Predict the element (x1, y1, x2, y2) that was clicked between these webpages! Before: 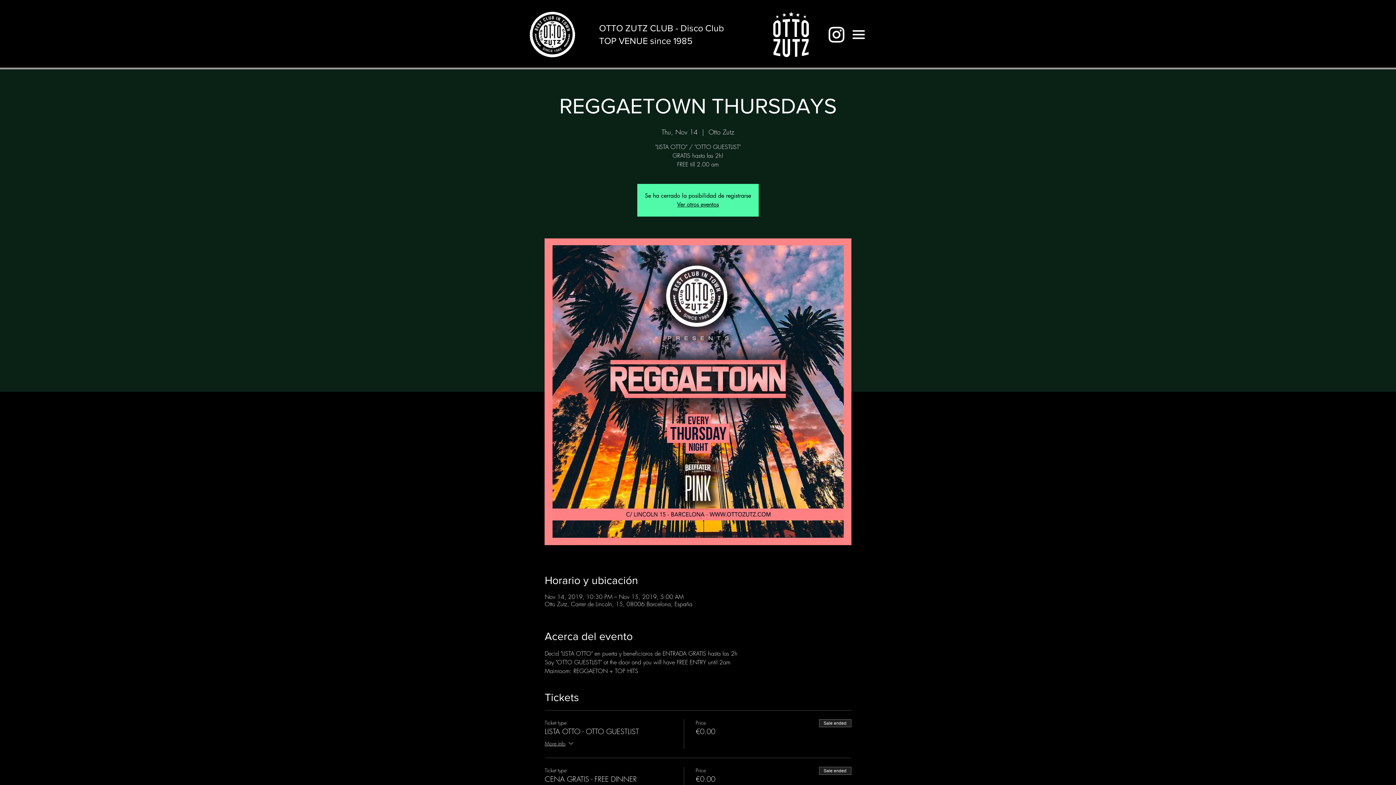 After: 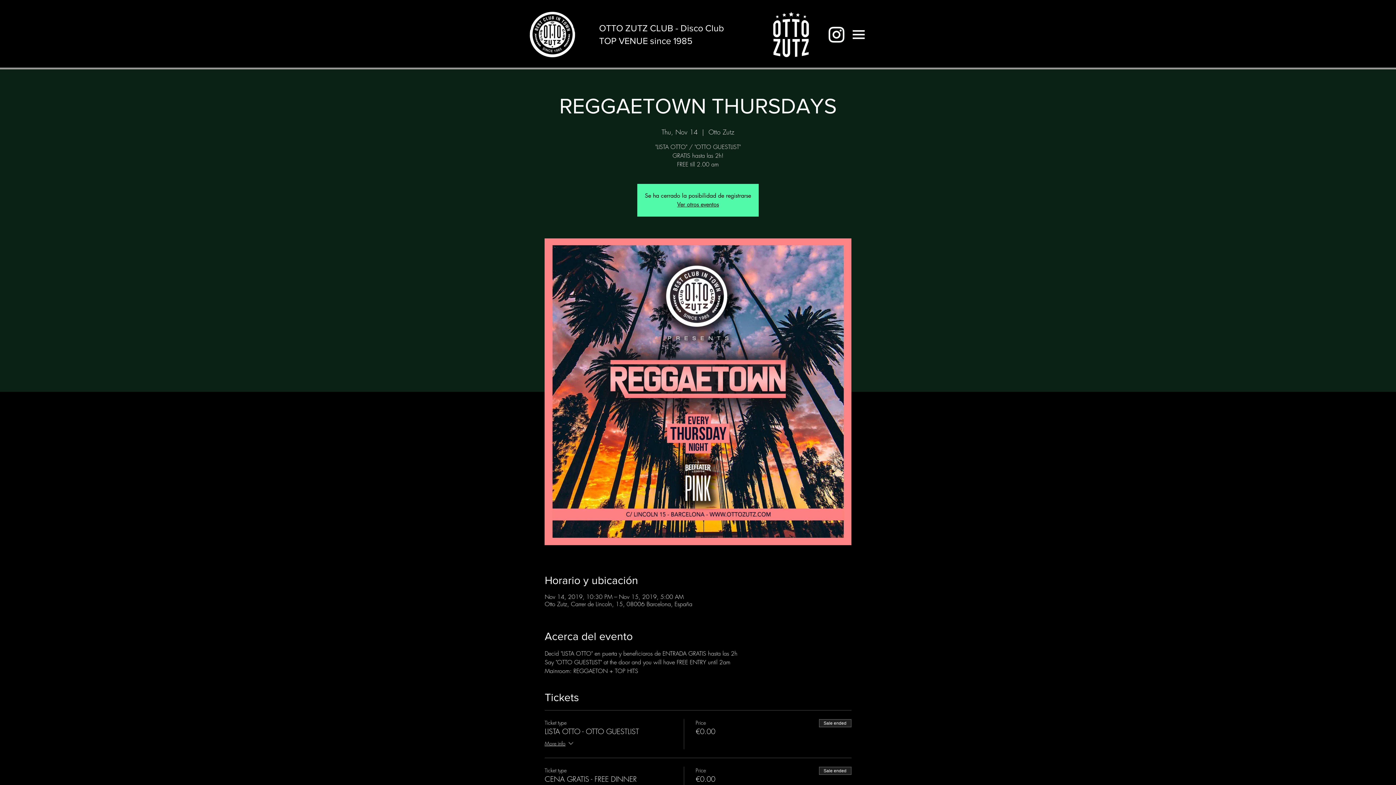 Action: bbox: (827, 25, 846, 44)